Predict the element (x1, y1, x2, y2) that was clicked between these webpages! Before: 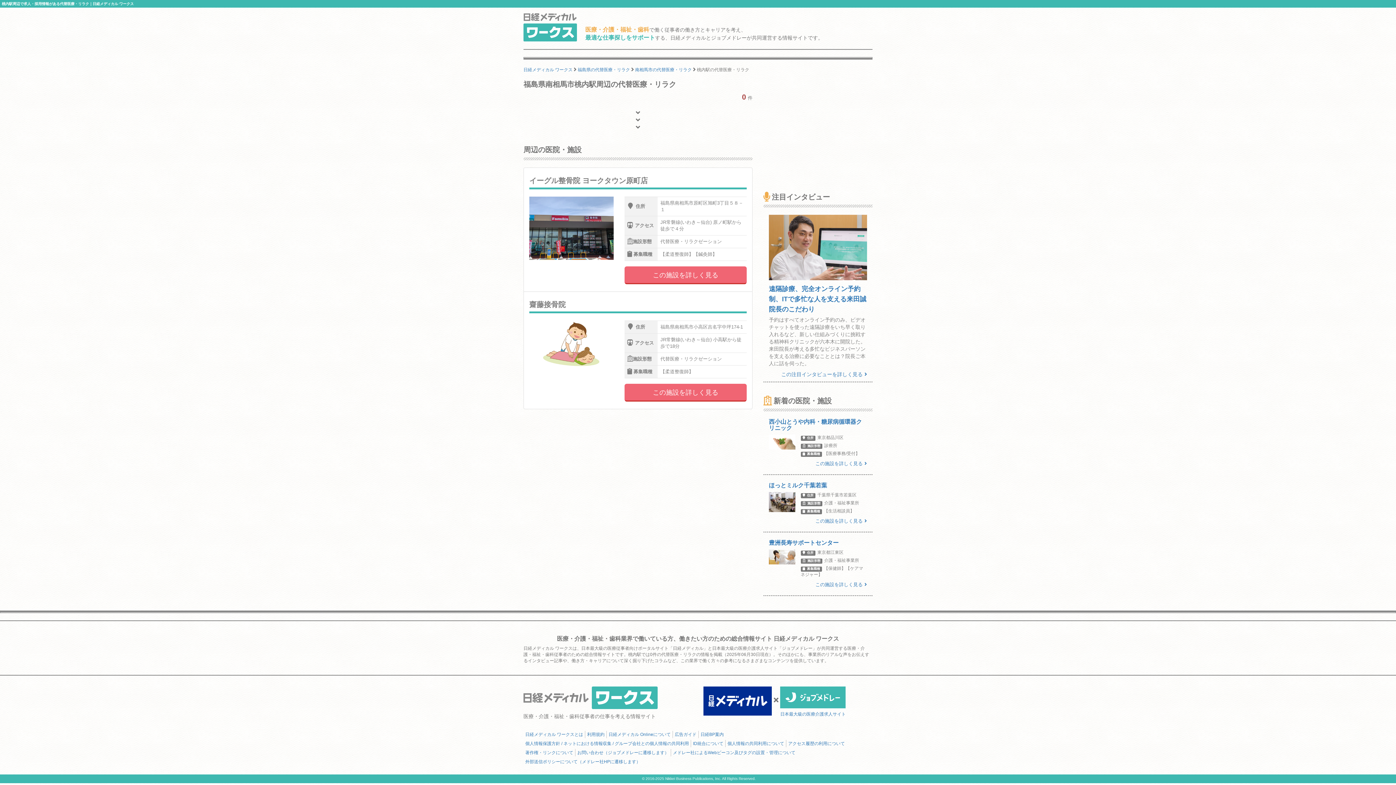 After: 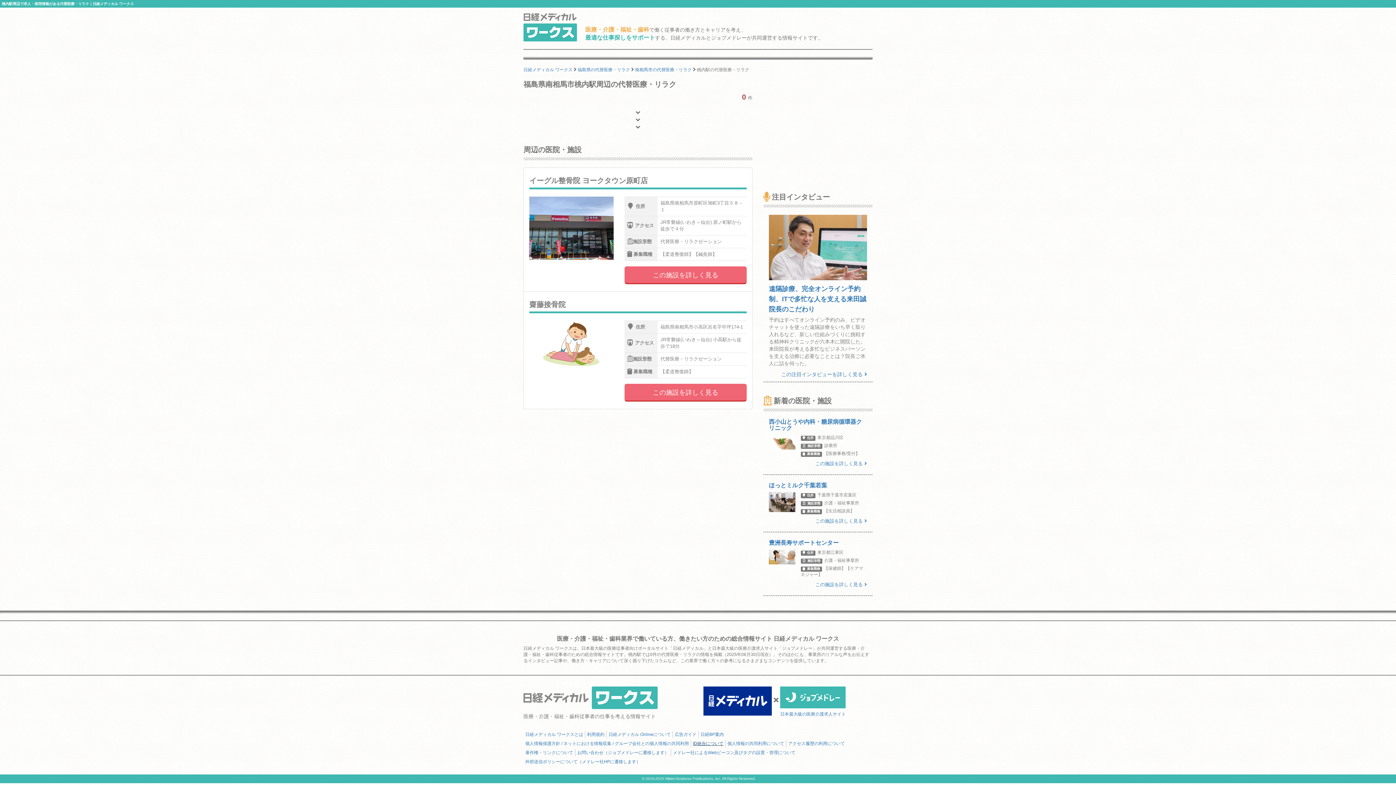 Action: label: ID統合について bbox: (693, 736, 723, 752)